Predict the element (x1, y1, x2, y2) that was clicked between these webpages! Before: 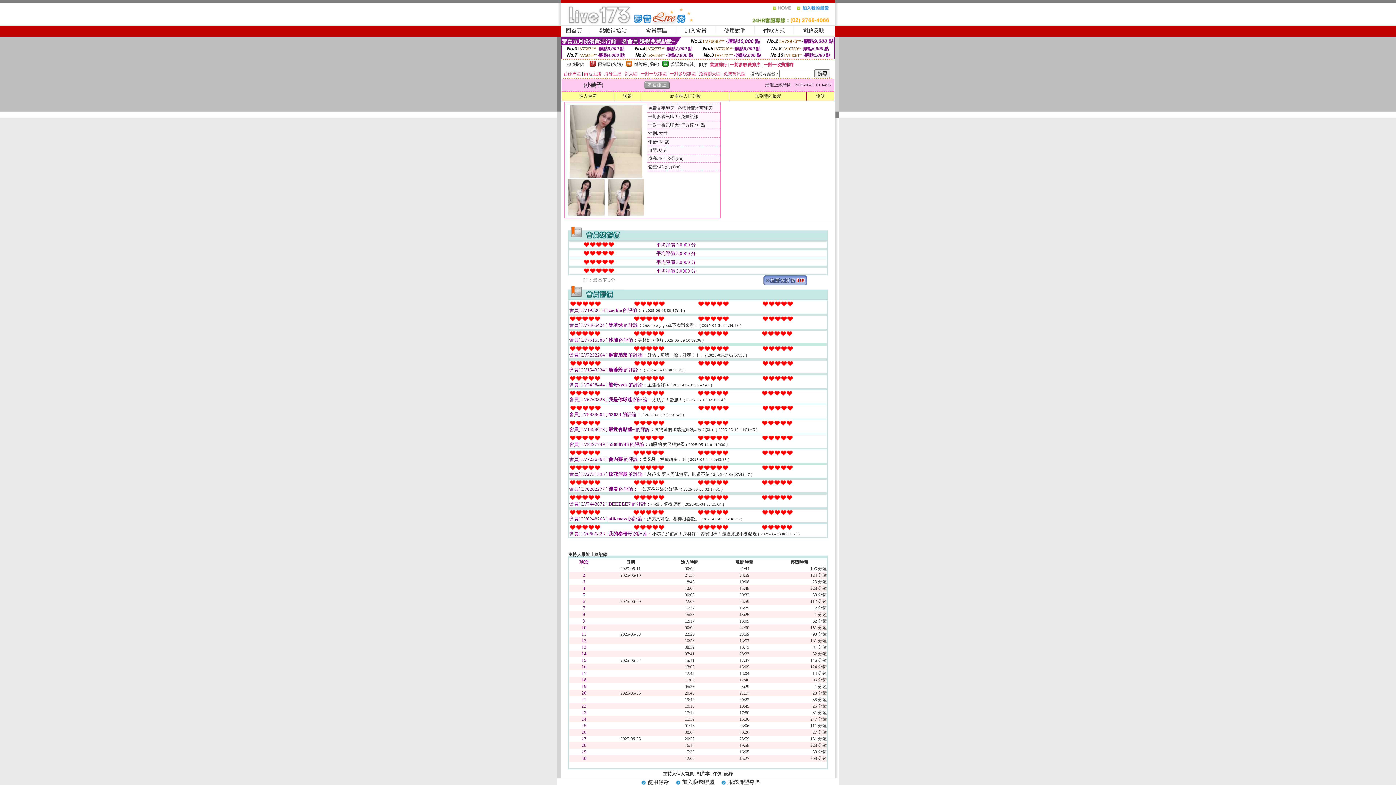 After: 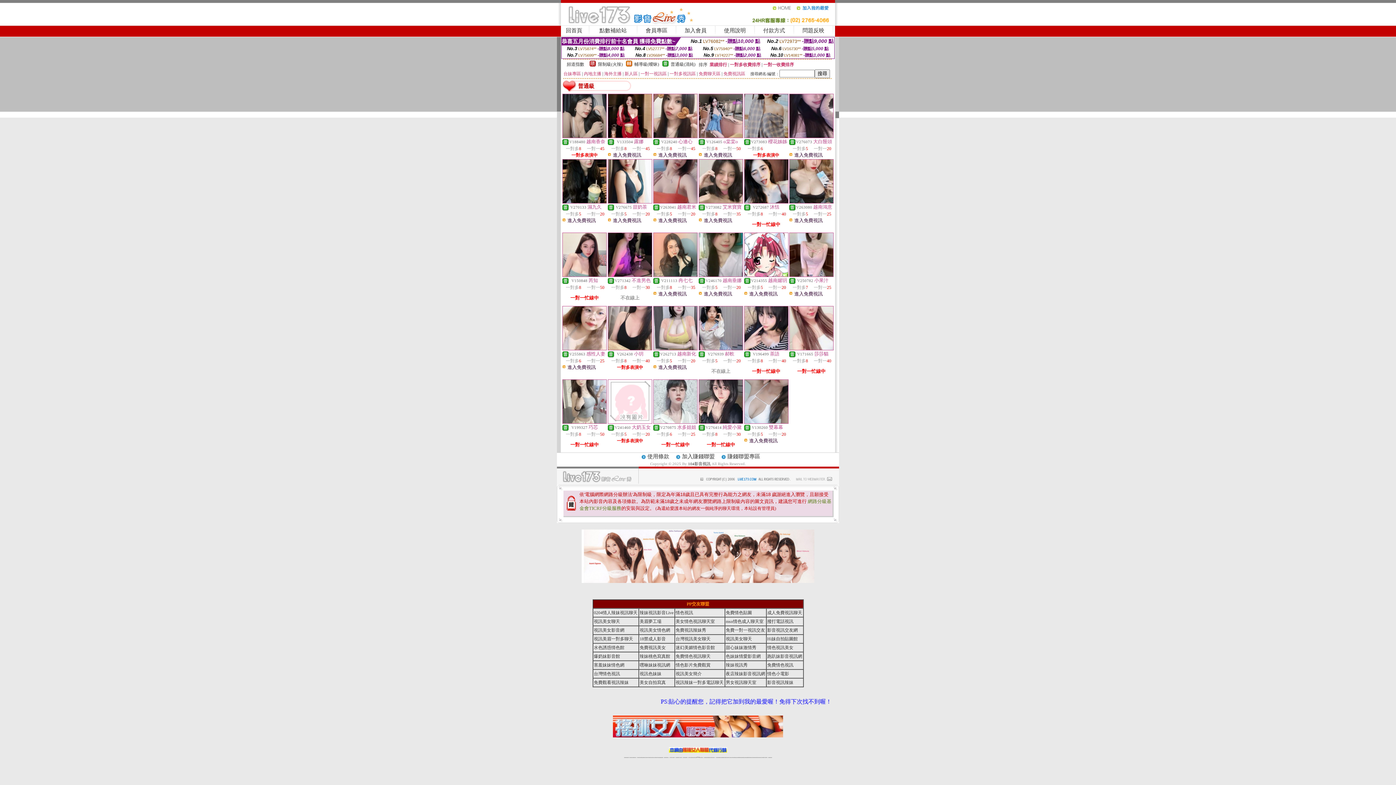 Action: label: 普通級(清純) bbox: (670, 61, 695, 66)